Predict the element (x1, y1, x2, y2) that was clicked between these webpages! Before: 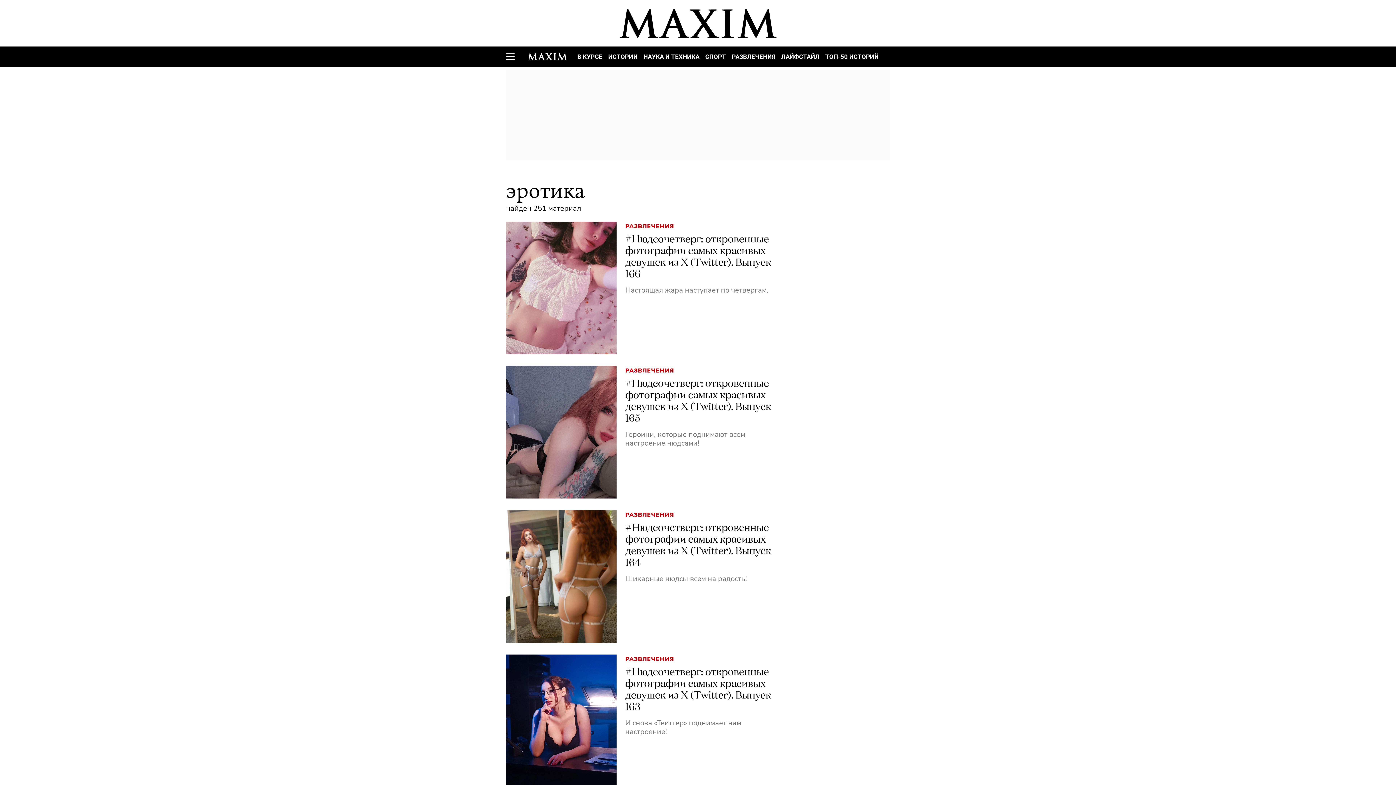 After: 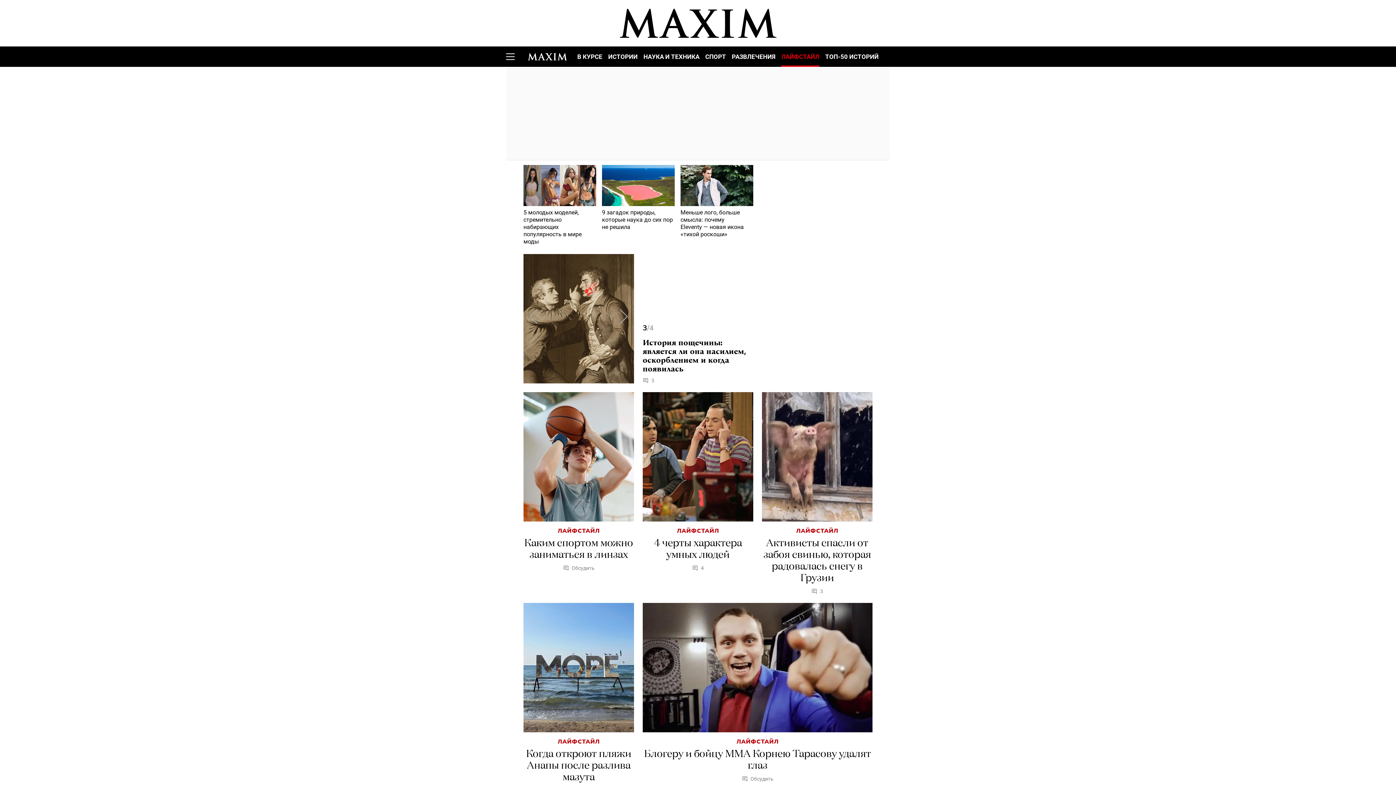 Action: label: ЛАЙФСТАЙЛ bbox: (778, 46, 822, 66)